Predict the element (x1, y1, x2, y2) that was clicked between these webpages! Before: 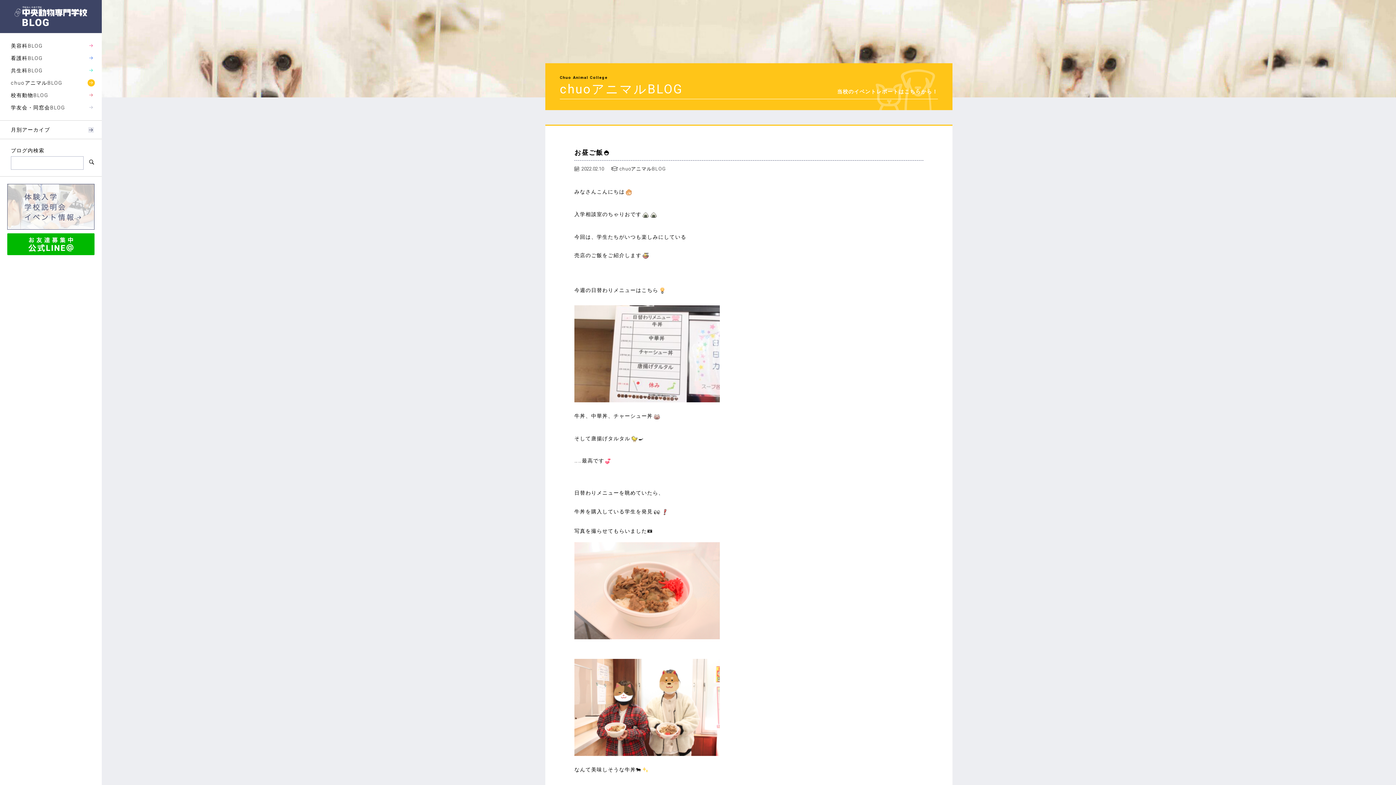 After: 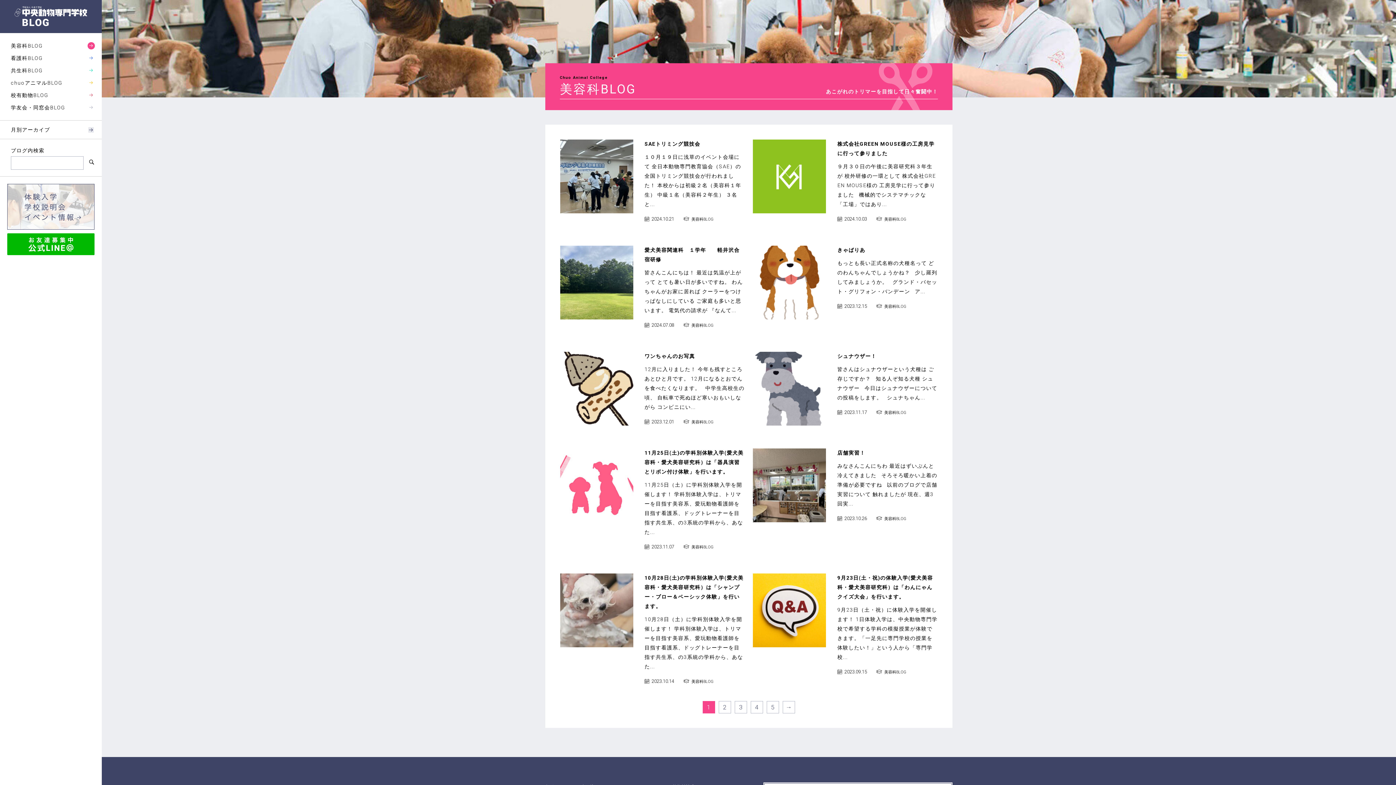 Action: label: 美容科BLOG bbox: (10, 39, 90, 52)